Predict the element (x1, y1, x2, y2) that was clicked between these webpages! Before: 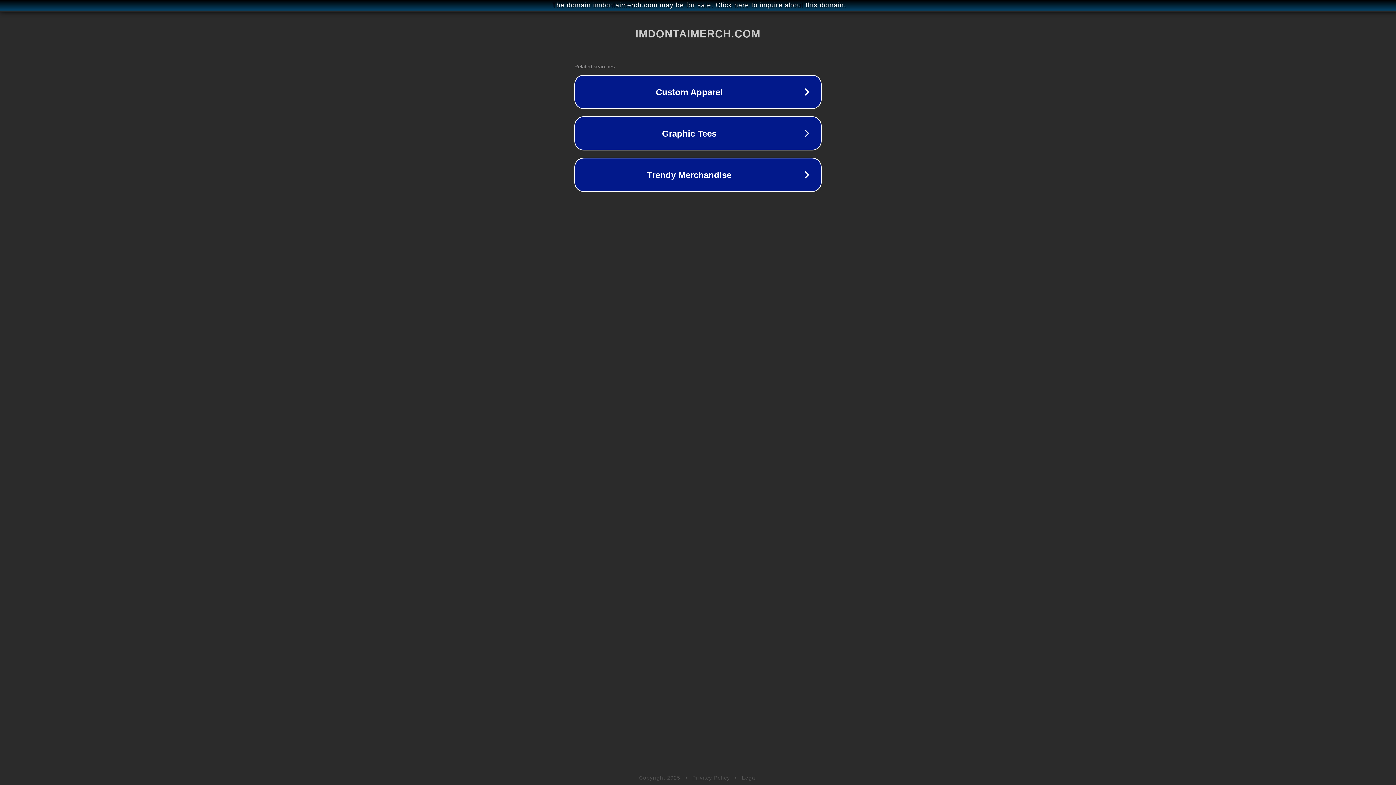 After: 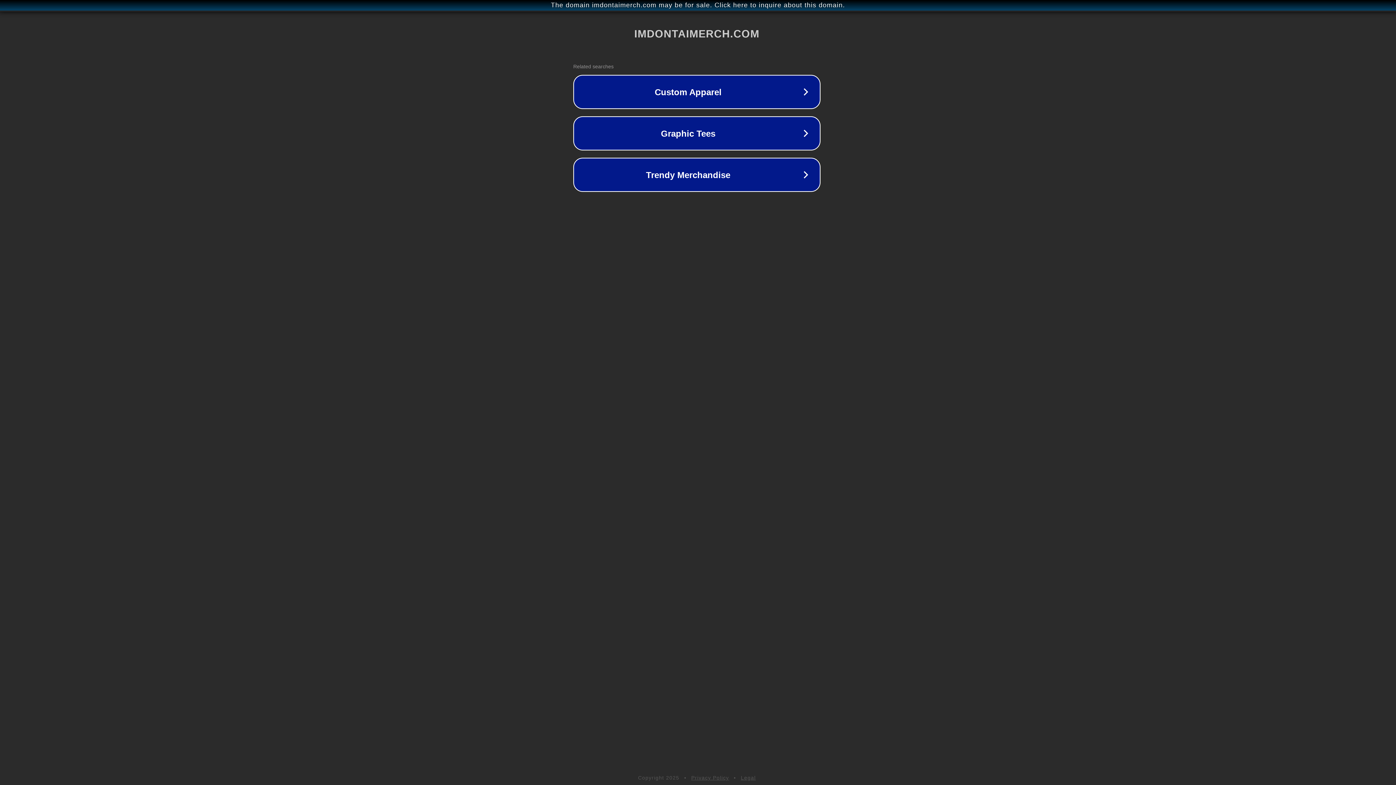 Action: bbox: (1, 1, 1397, 9) label: The domain imdontaimerch.com may be for sale. Click here to inquire about this domain.